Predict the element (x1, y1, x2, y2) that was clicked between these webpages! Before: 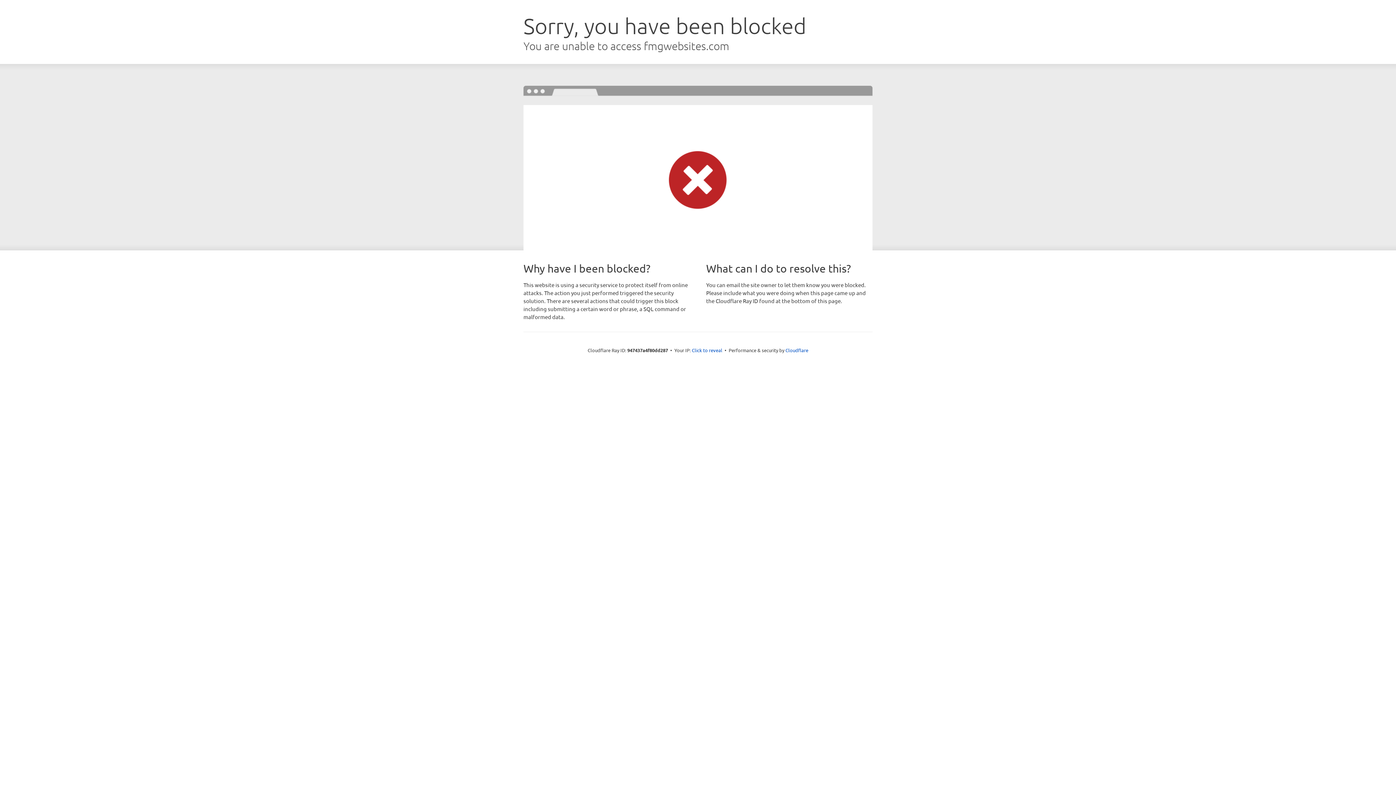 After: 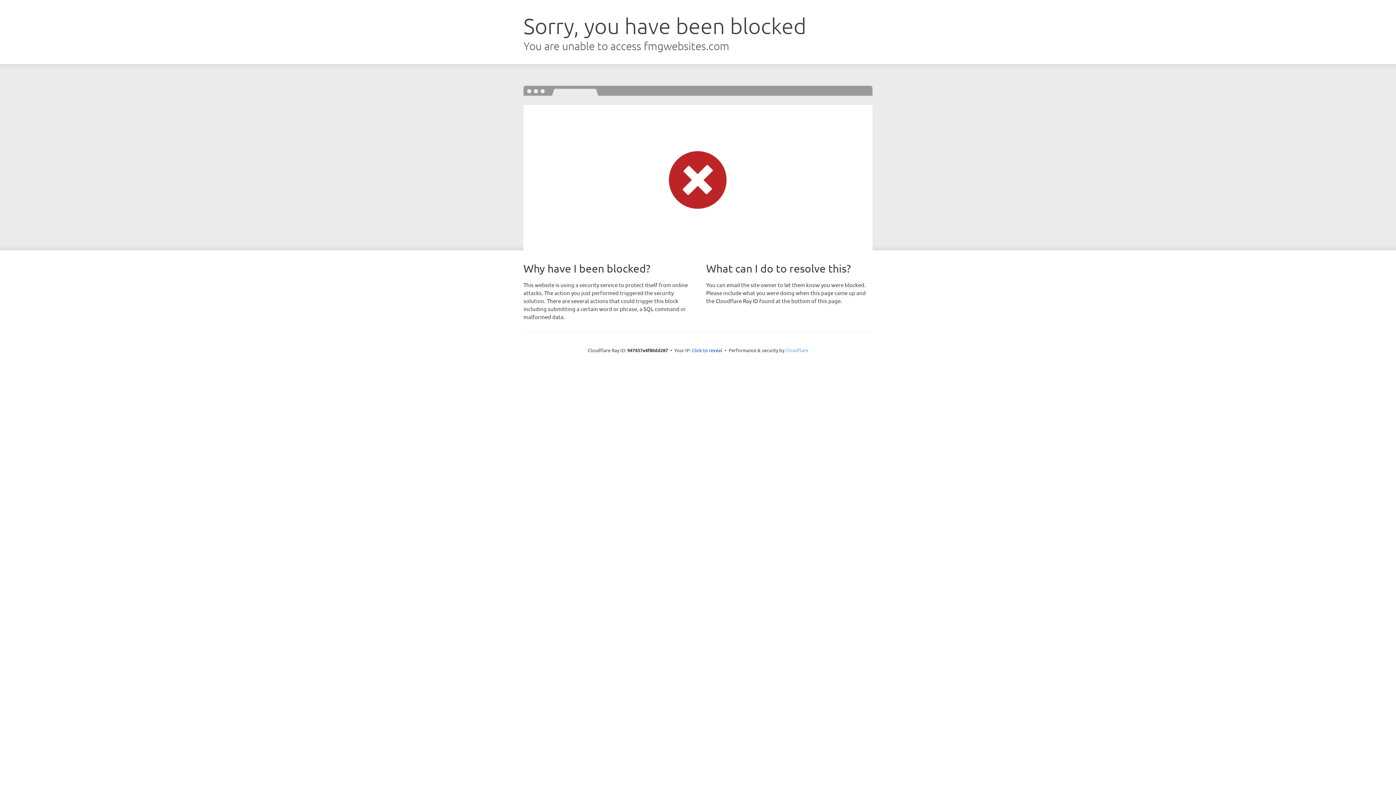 Action: bbox: (785, 347, 808, 353) label: Cloudflare